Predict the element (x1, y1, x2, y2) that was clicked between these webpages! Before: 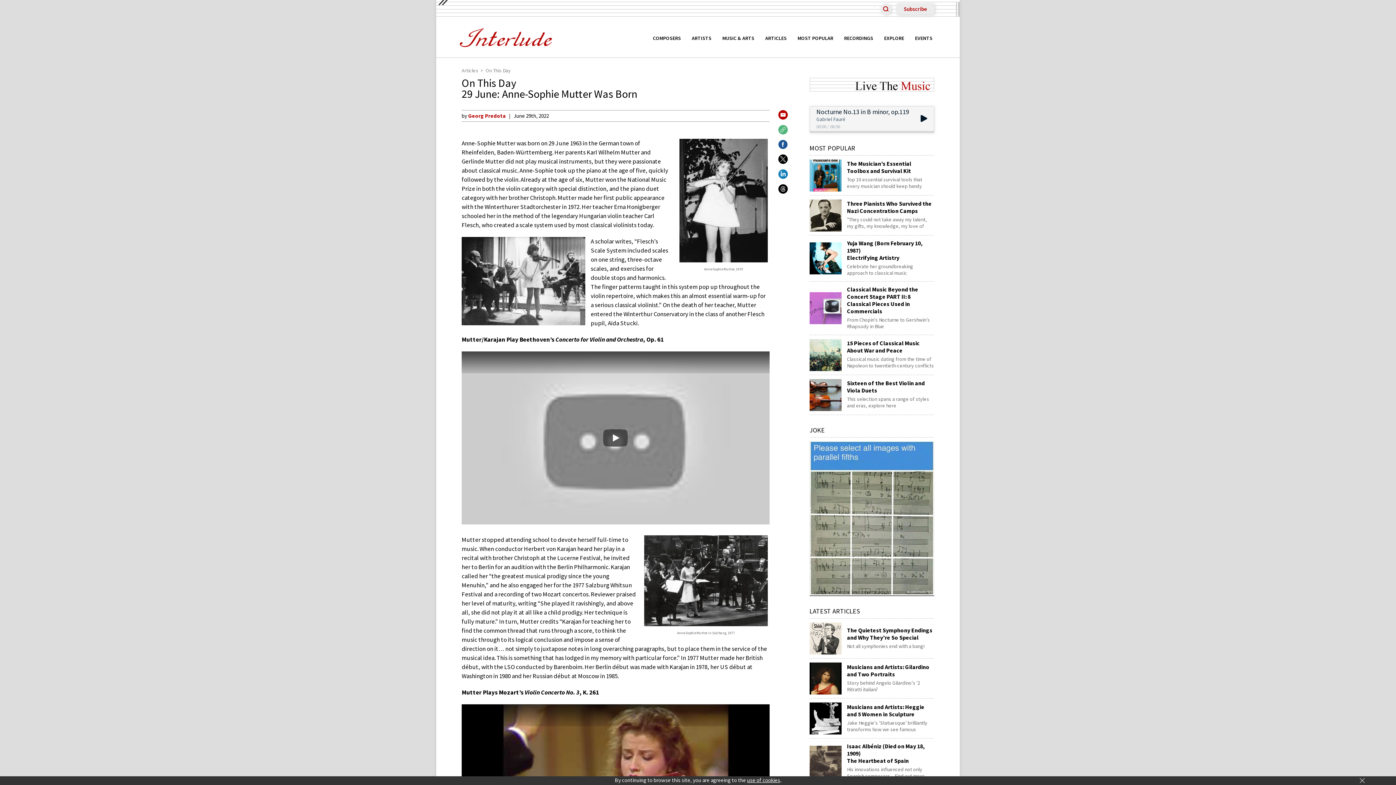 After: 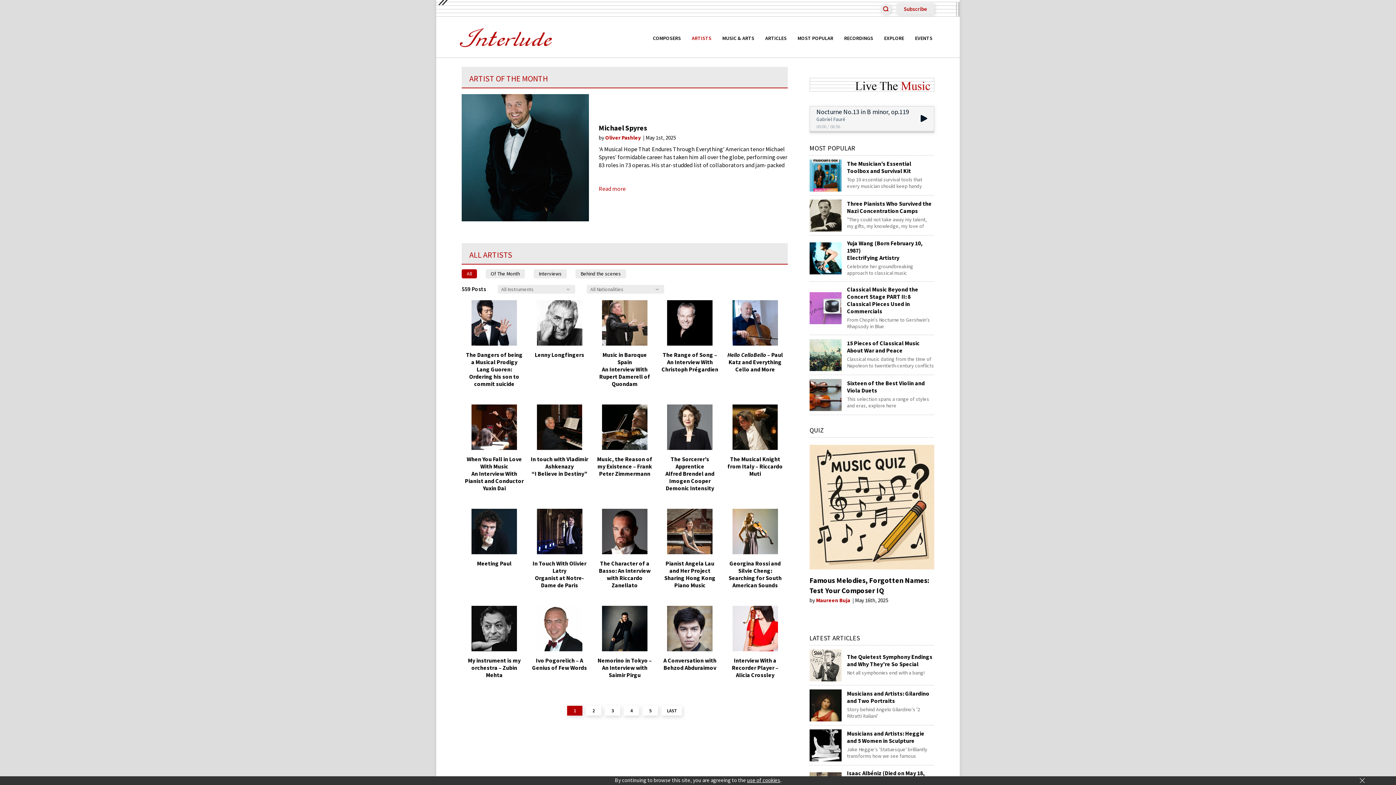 Action: label: ARTISTS bbox: (686, 28, 717, 47)